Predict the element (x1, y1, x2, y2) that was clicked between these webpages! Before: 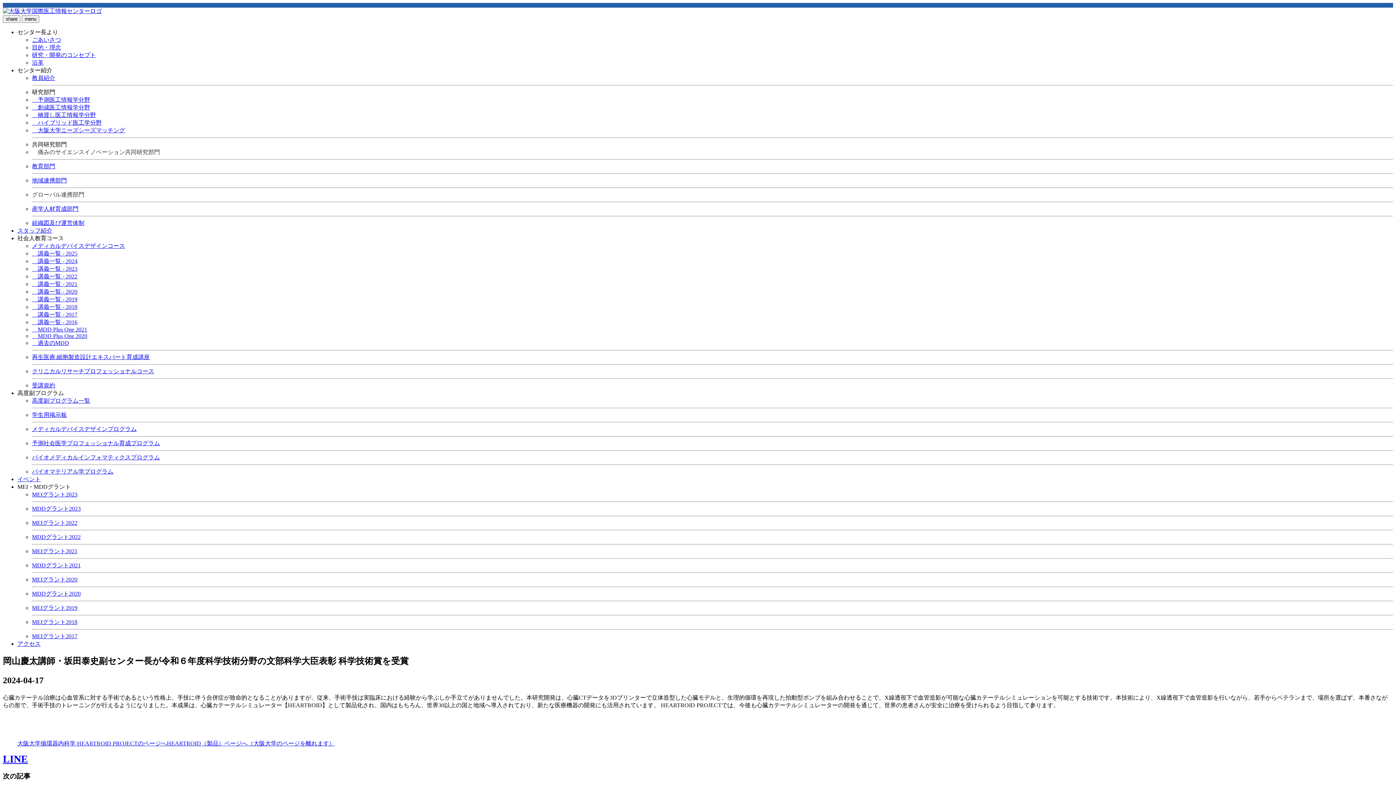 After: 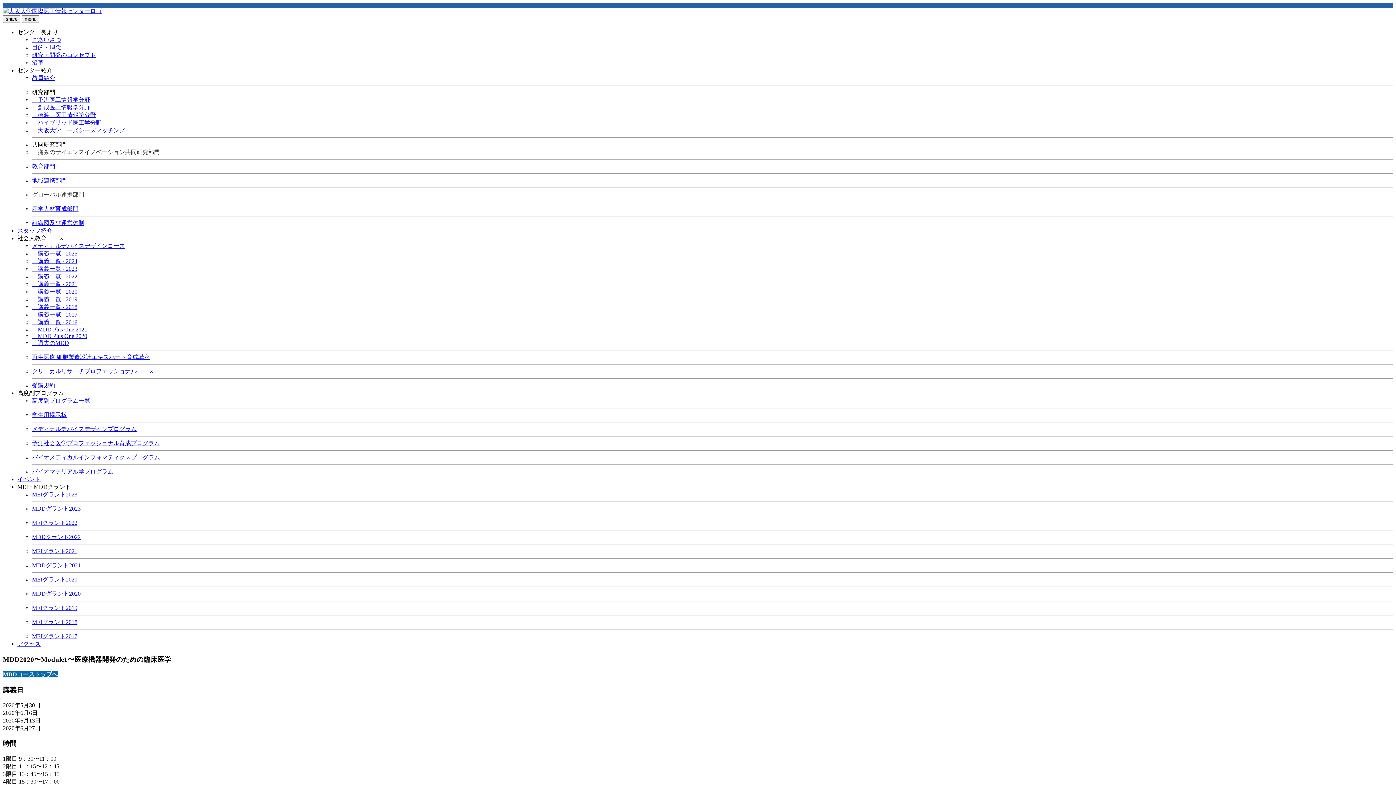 Action: bbox: (32, 288, 77, 294) label: 　講義一覧 - 2020